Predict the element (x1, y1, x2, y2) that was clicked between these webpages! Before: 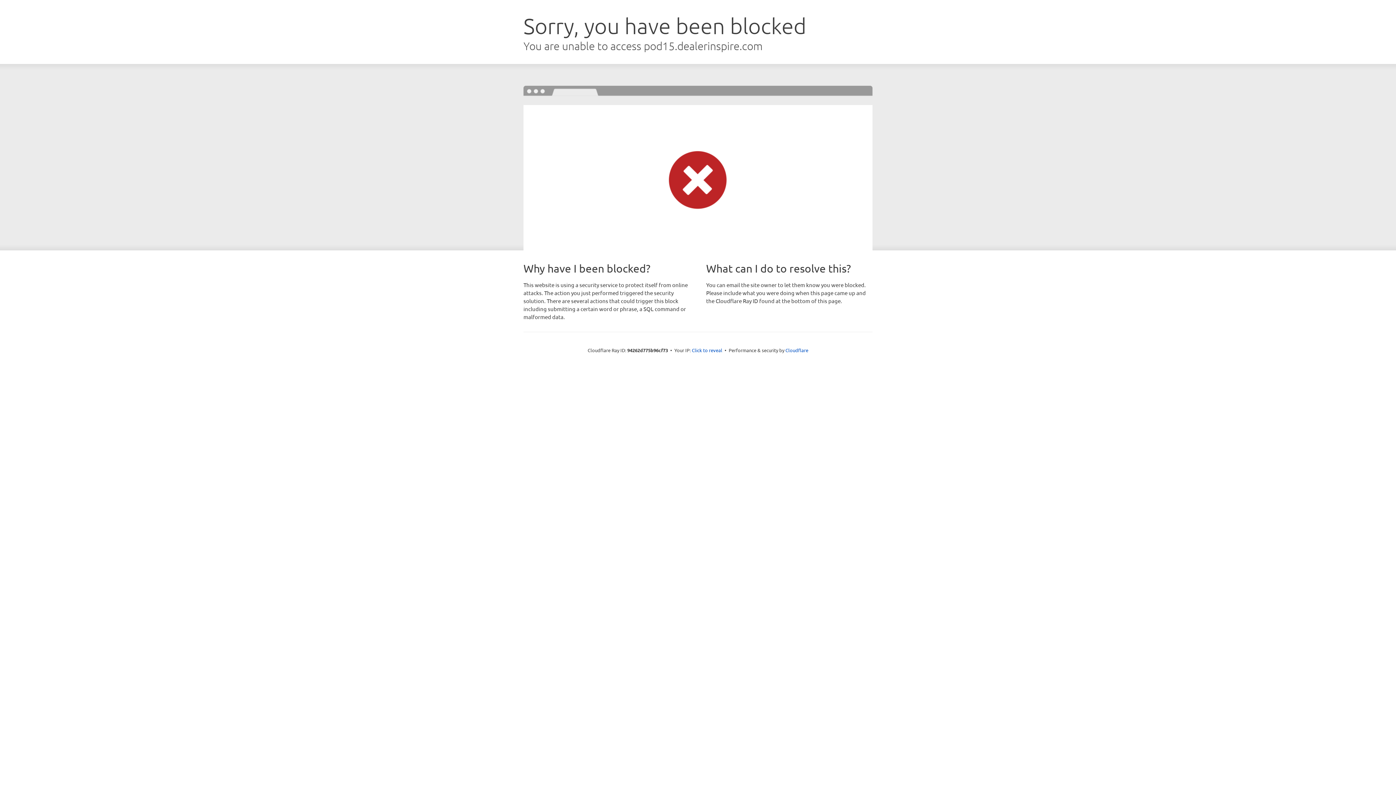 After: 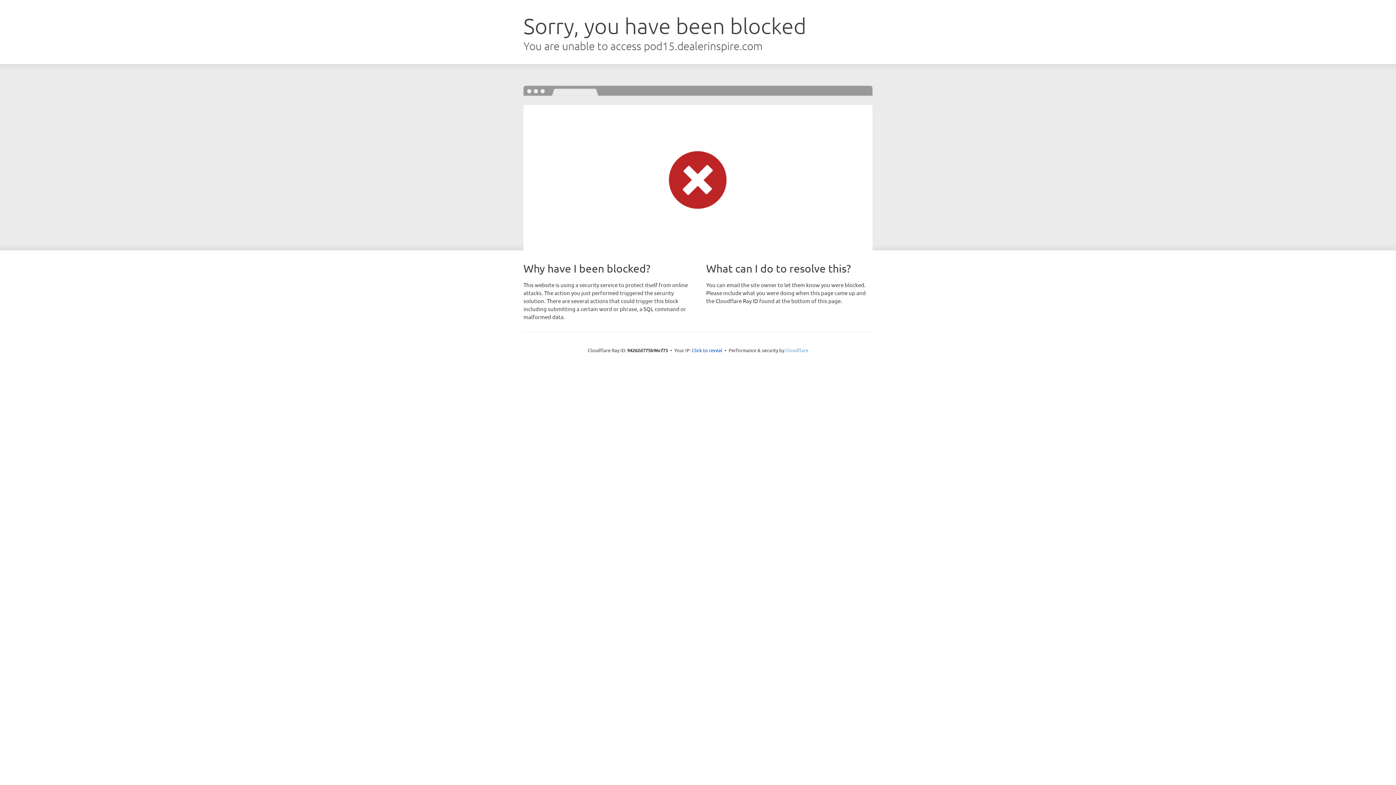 Action: bbox: (785, 347, 808, 353) label: Cloudflare